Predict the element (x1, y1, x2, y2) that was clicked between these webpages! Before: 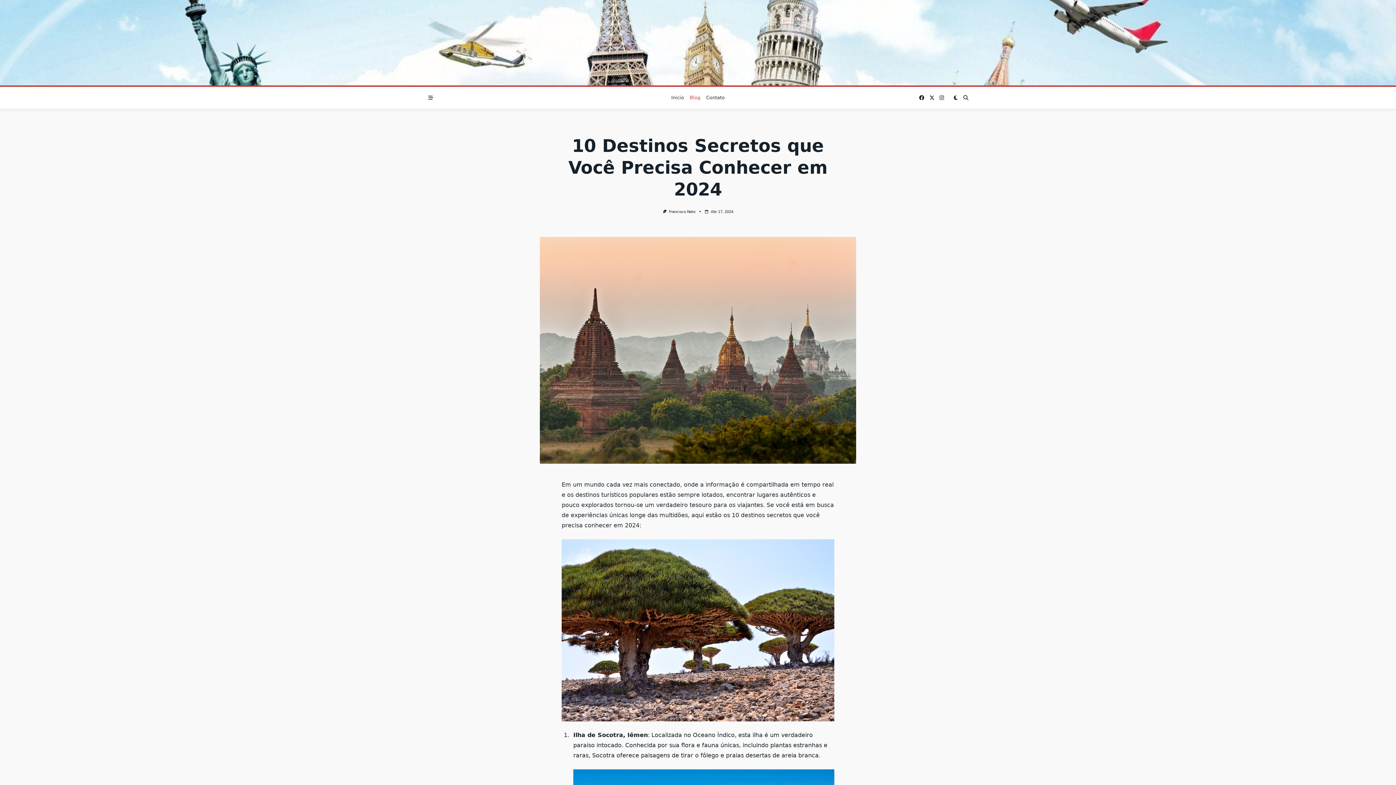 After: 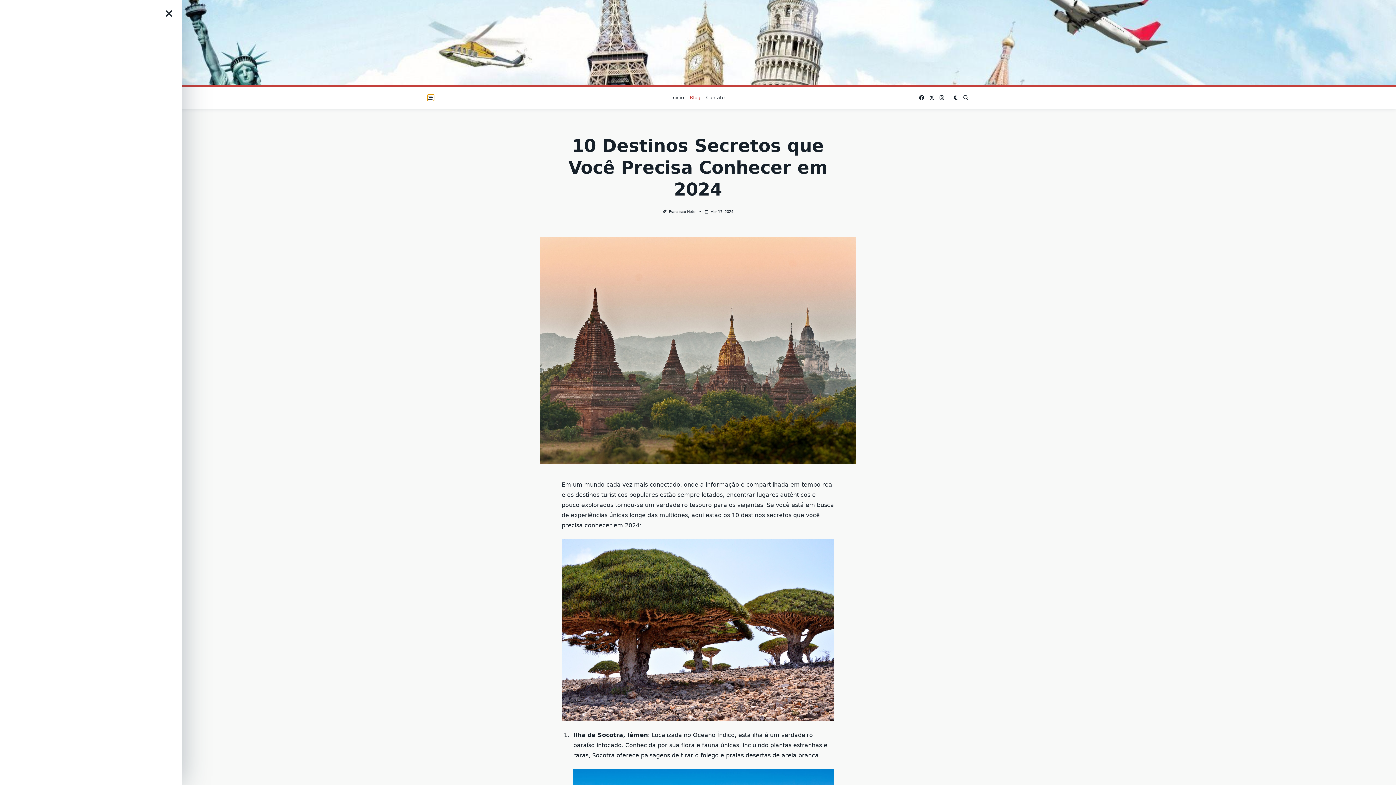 Action: bbox: (427, 94, 434, 101)